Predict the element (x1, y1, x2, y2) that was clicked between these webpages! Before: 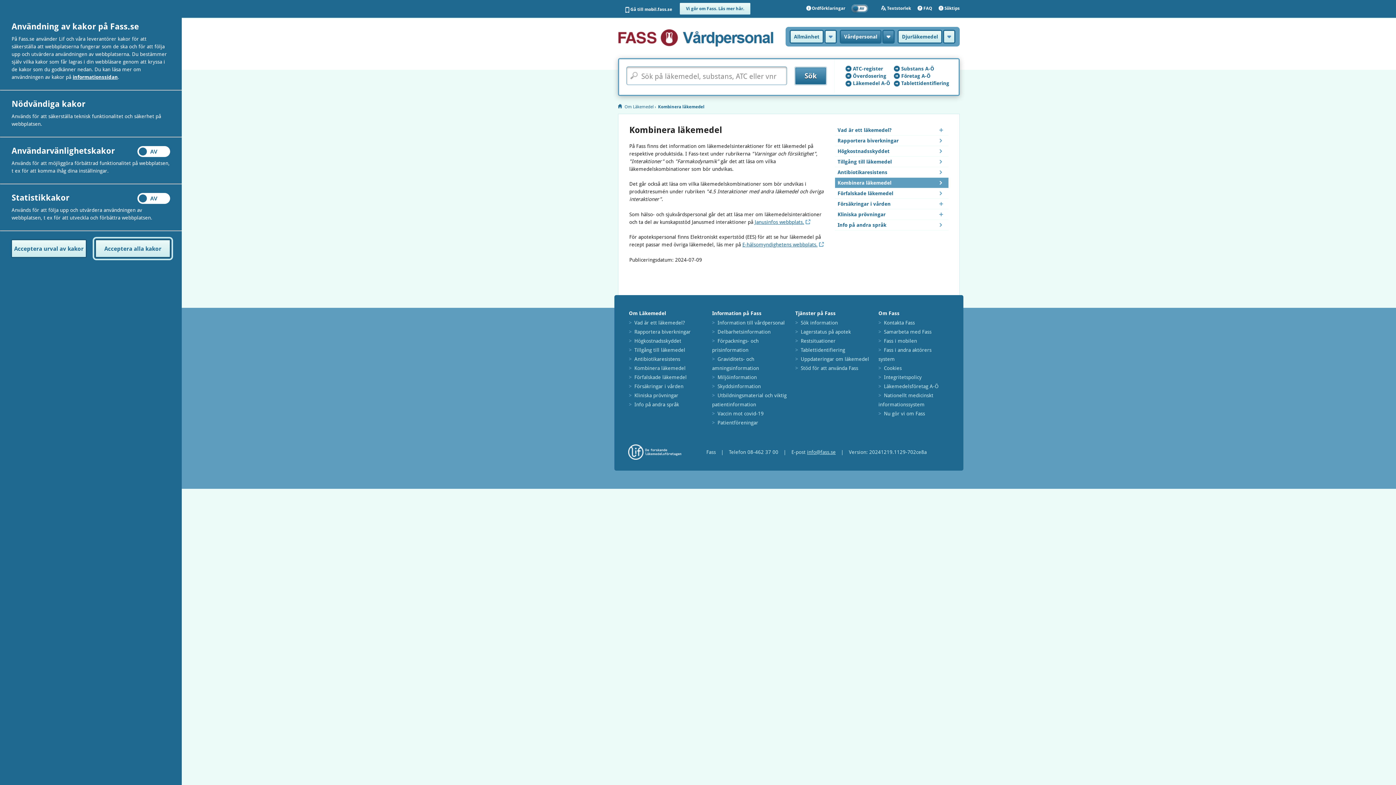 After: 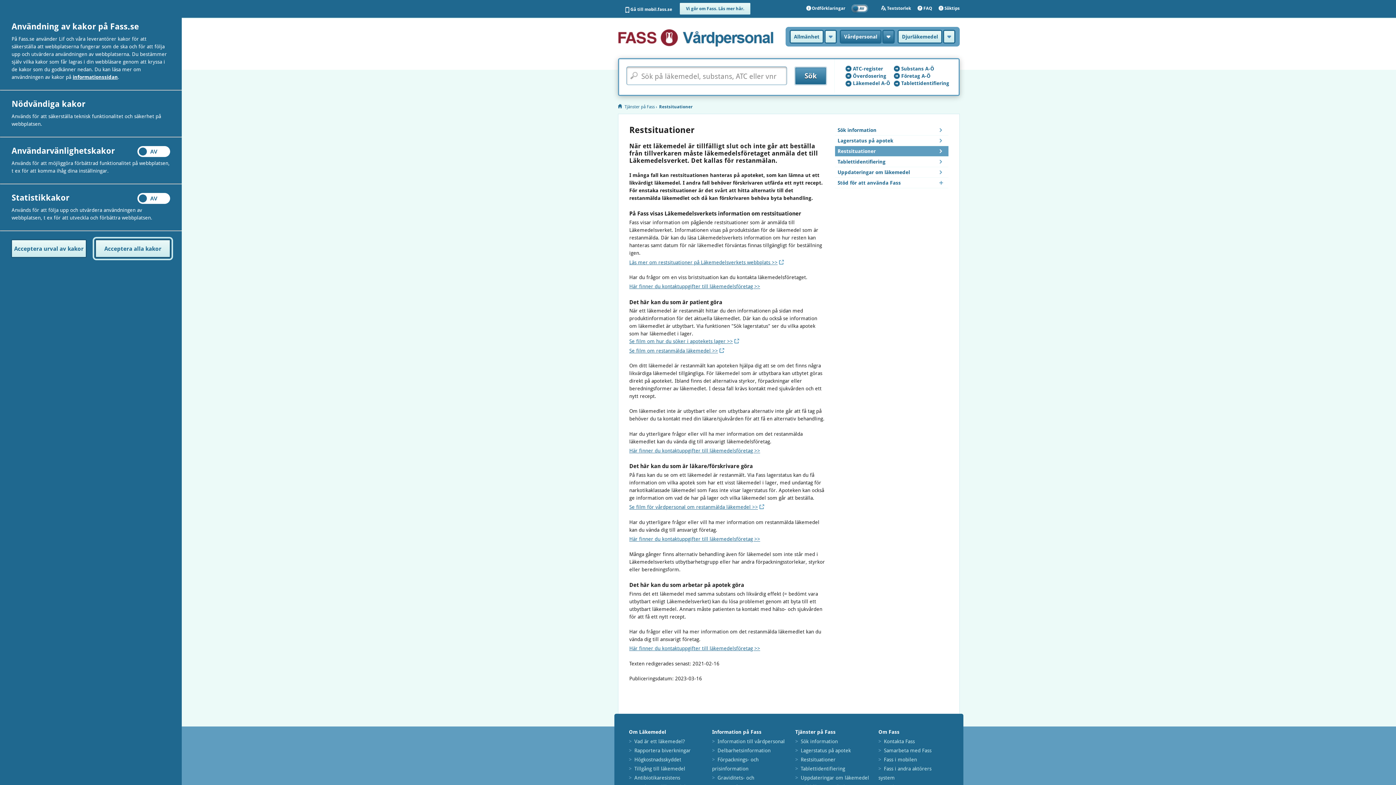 Action: label: Restsituationer bbox: (800, 338, 835, 343)